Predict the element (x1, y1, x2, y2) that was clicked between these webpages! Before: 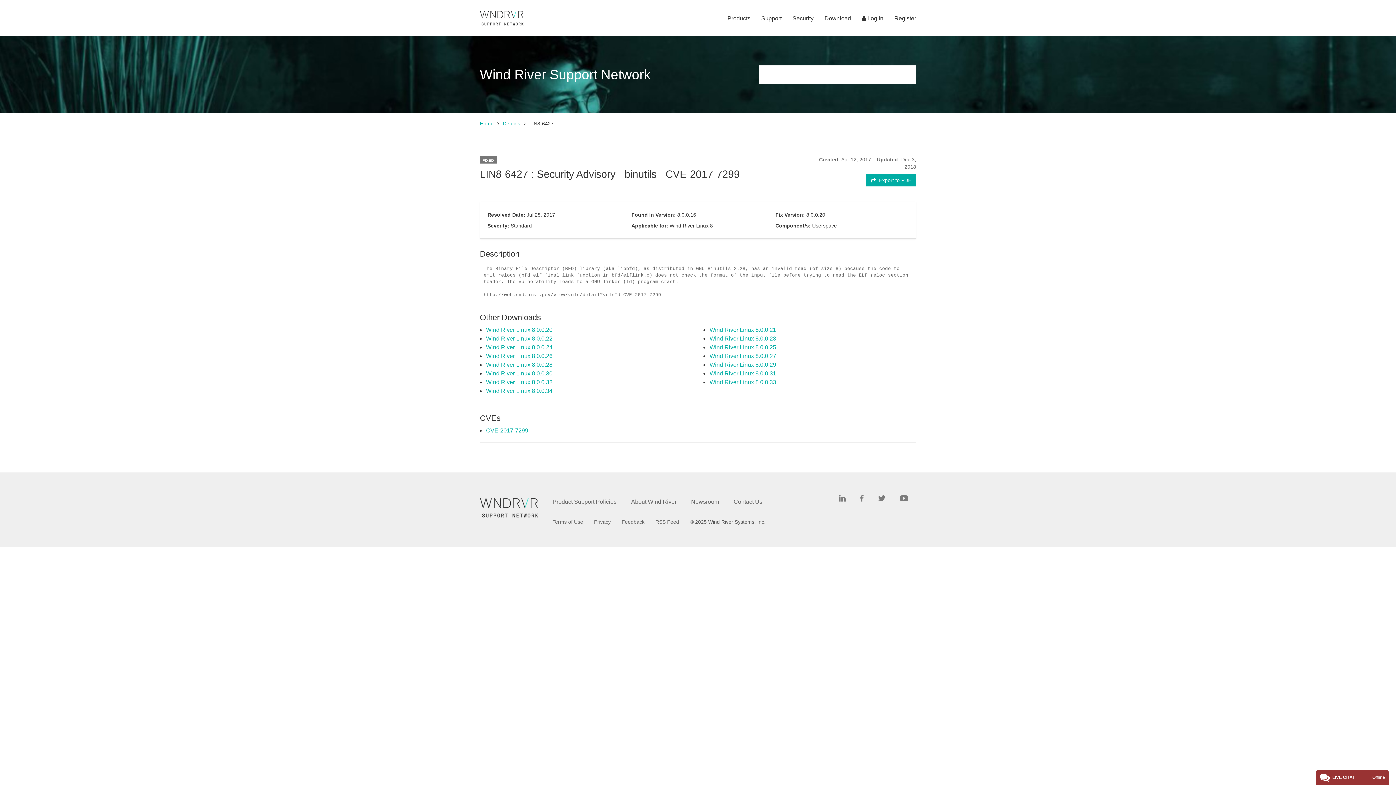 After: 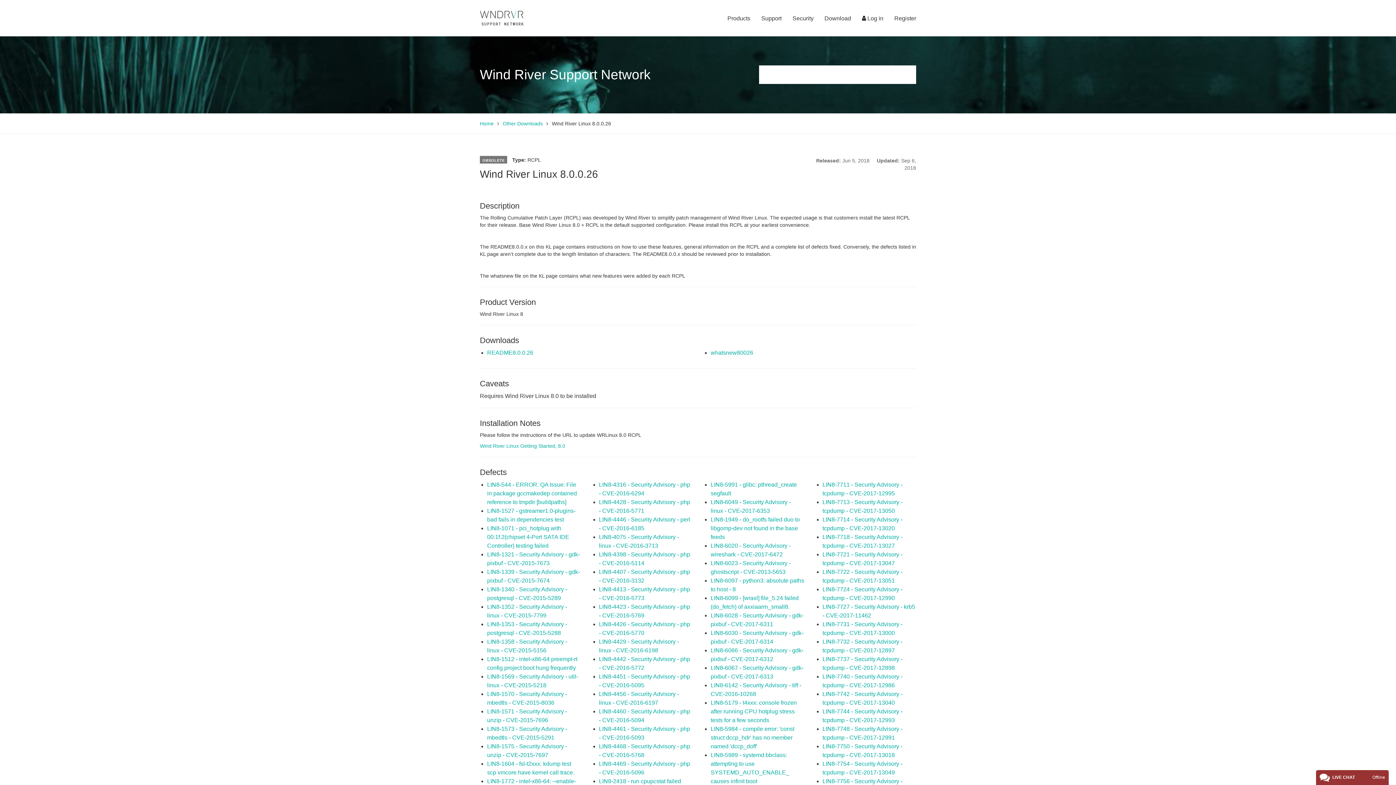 Action: label: Wind River Linux 8.0.0.26 bbox: (486, 352, 552, 359)